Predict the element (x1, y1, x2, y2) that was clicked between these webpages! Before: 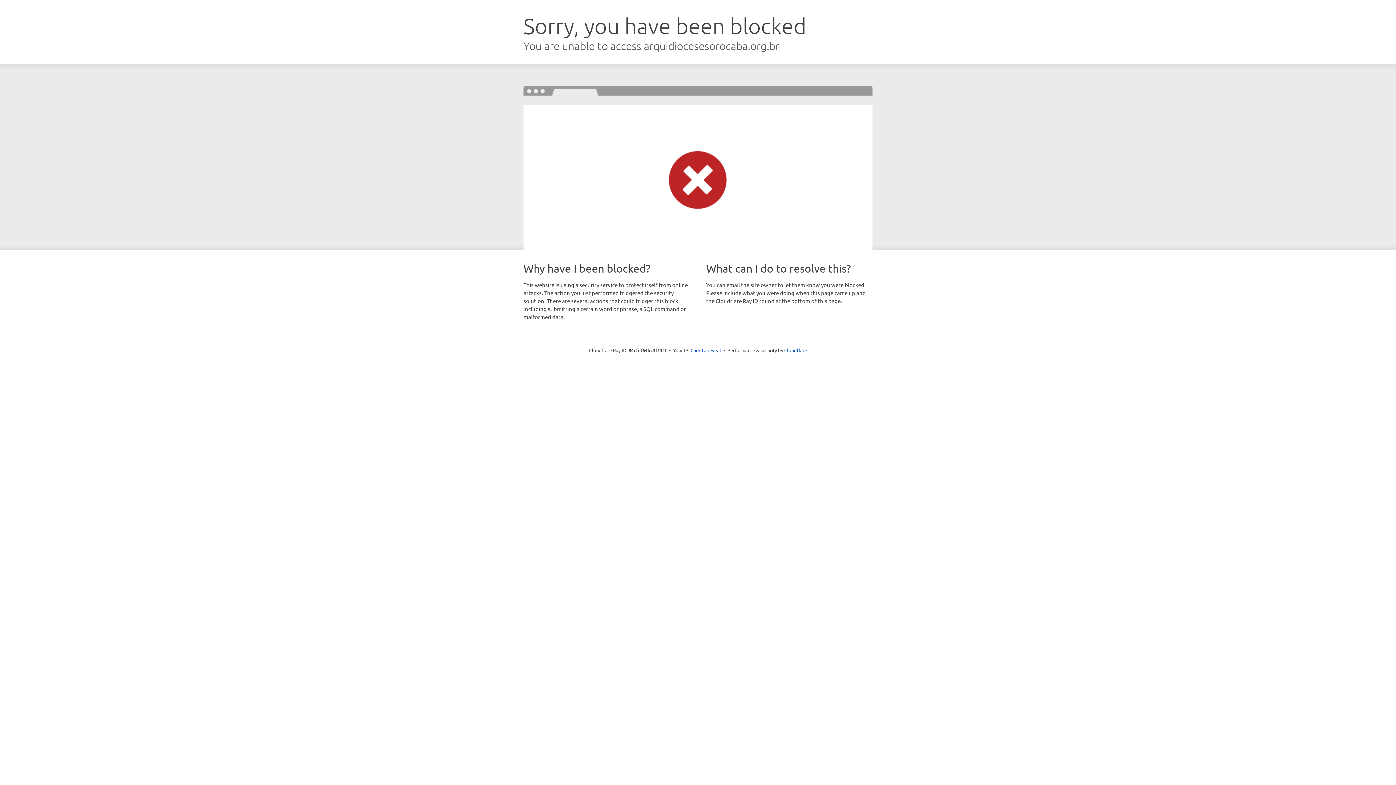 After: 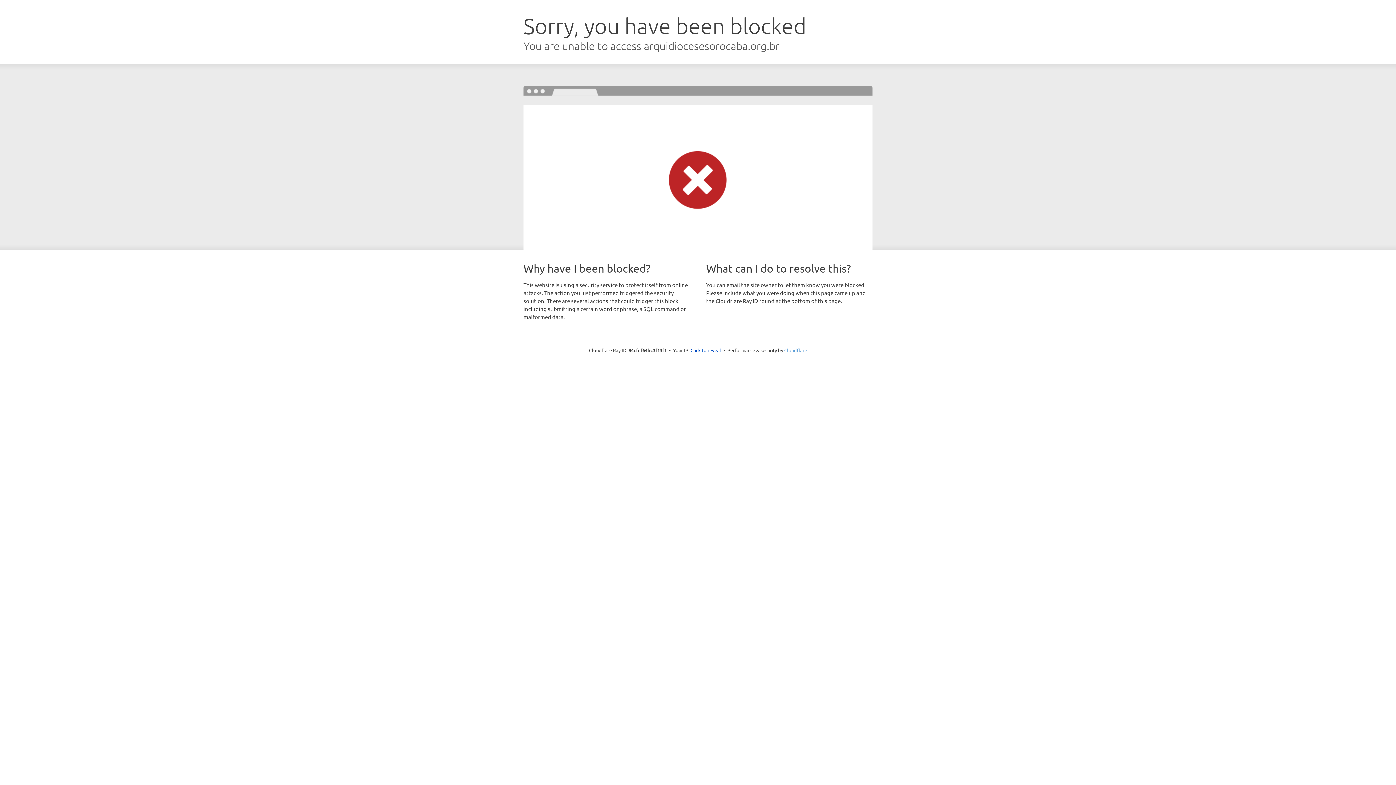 Action: bbox: (784, 347, 807, 353) label: Cloudflare